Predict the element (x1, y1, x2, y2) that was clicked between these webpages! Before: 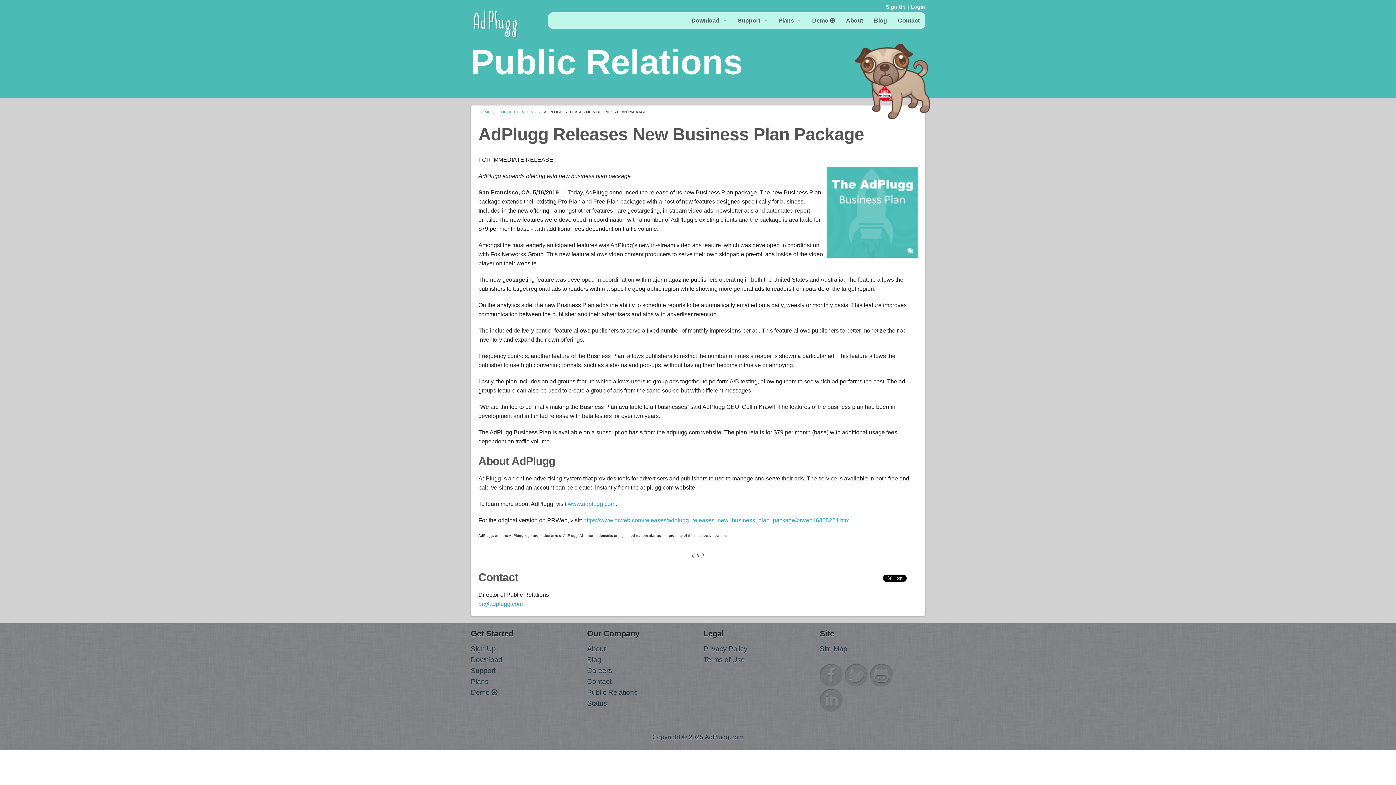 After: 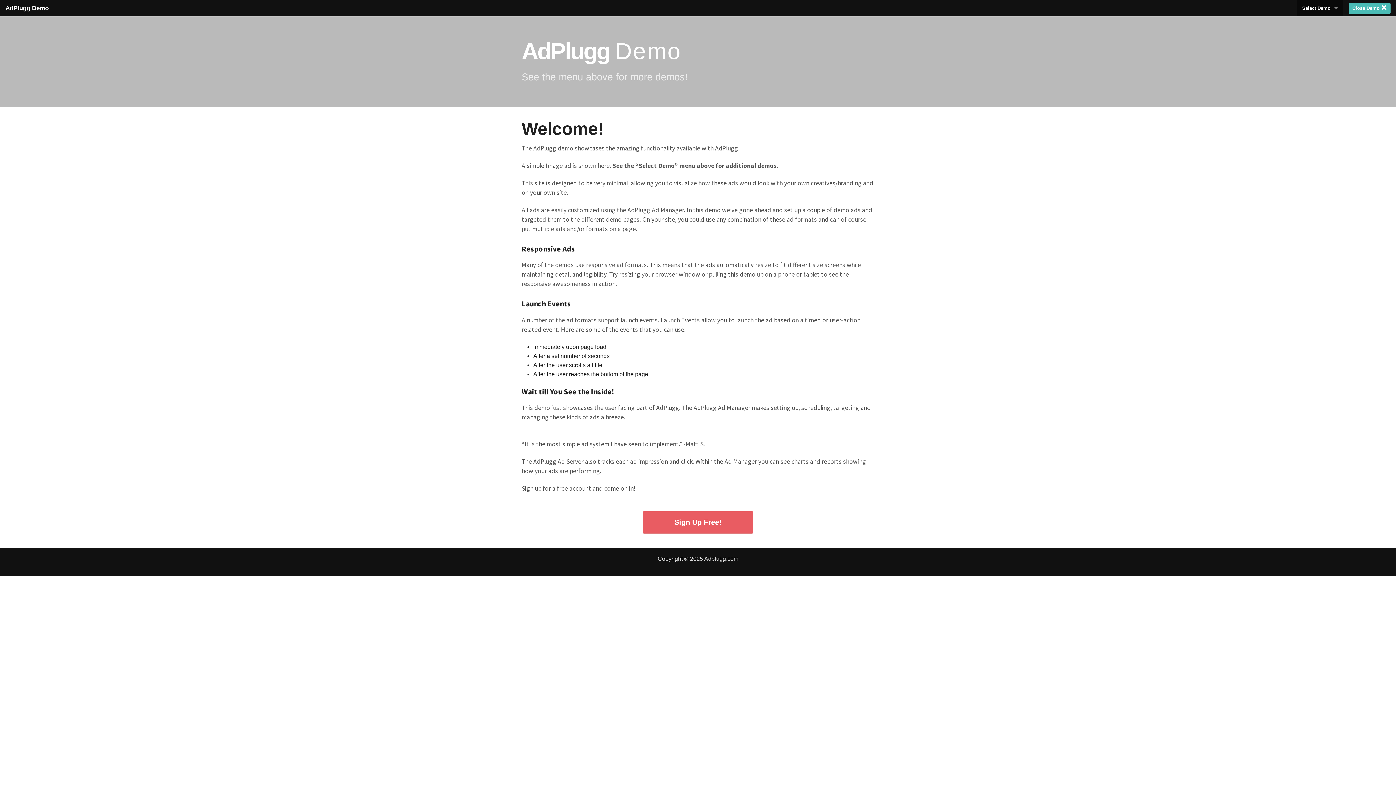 Action: label: Demo  bbox: (806, 12, 840, 28)